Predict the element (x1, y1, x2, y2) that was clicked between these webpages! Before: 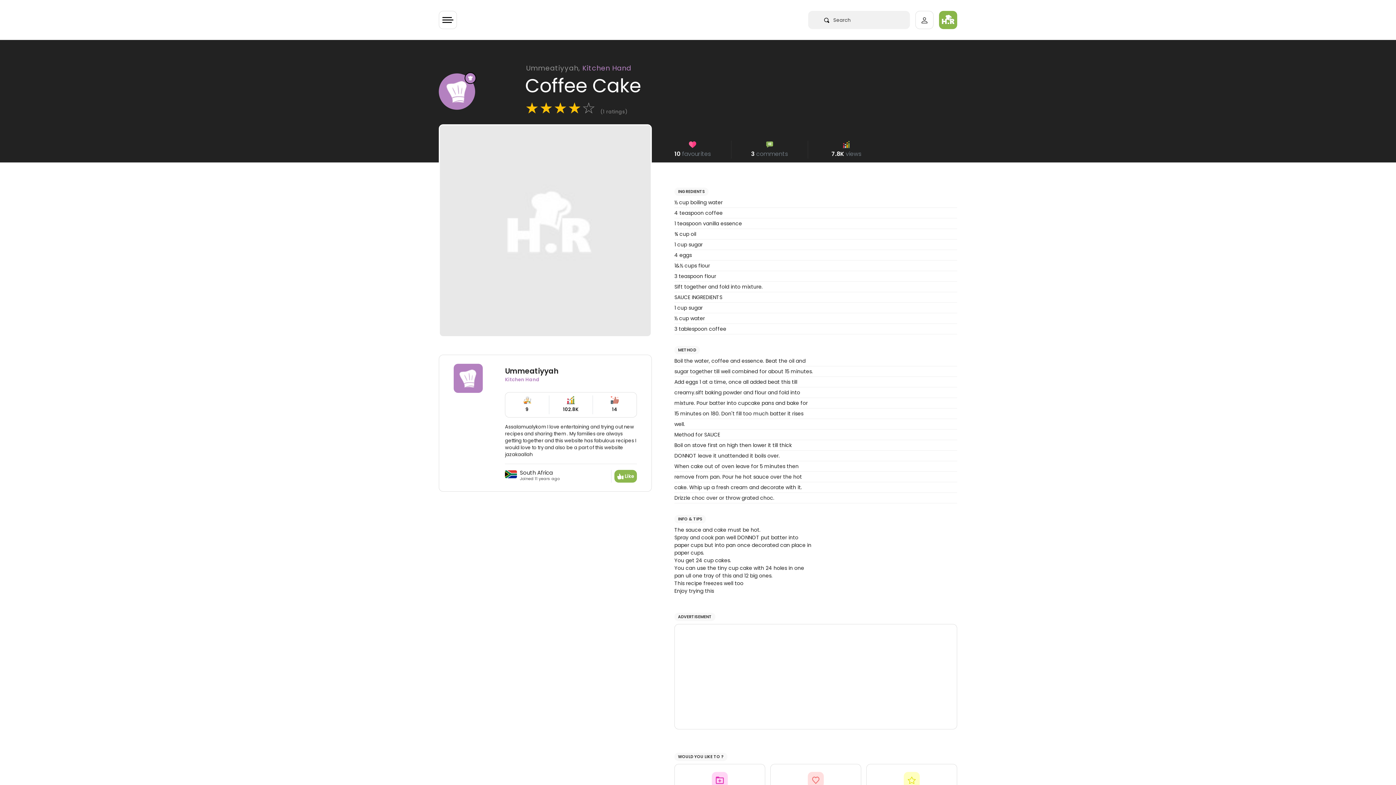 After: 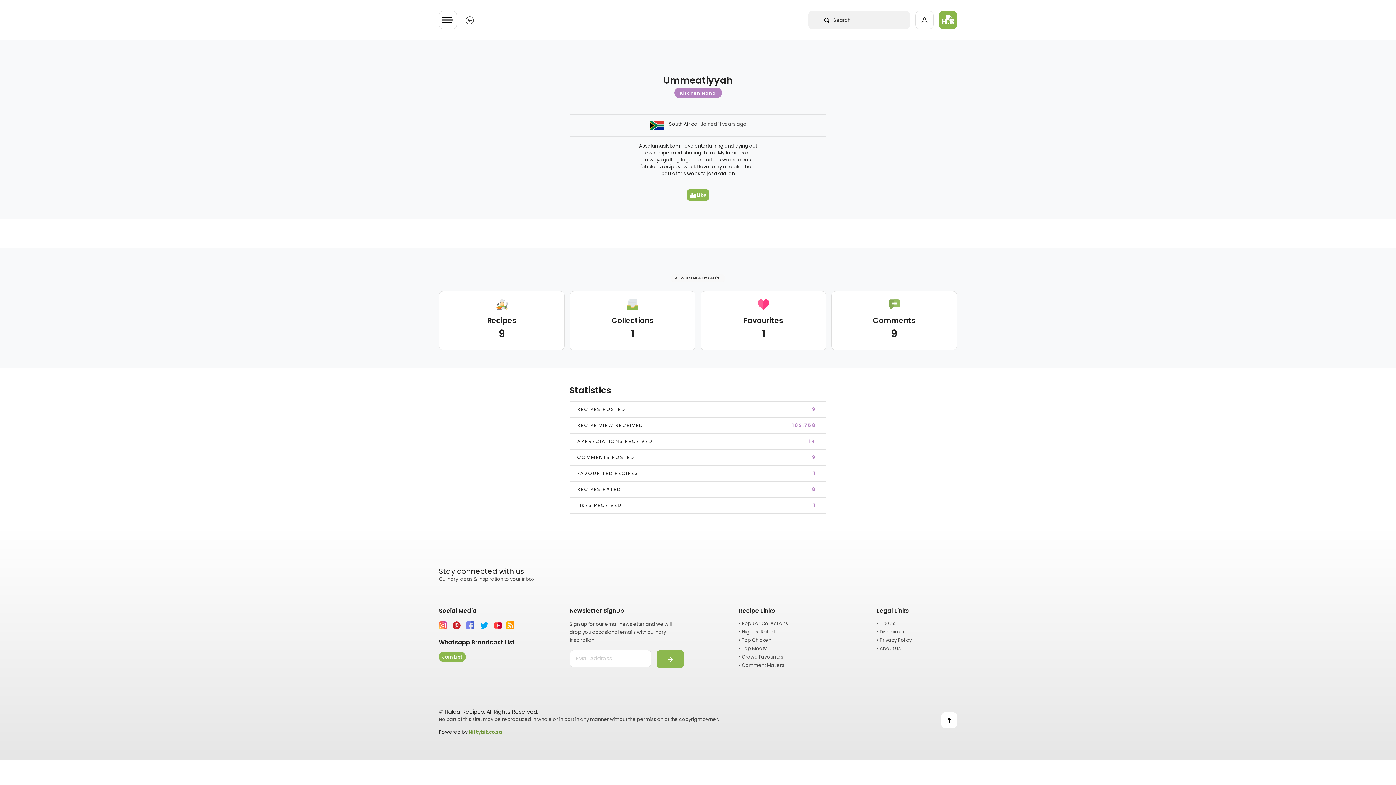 Action: bbox: (468, 364, 468, 371)